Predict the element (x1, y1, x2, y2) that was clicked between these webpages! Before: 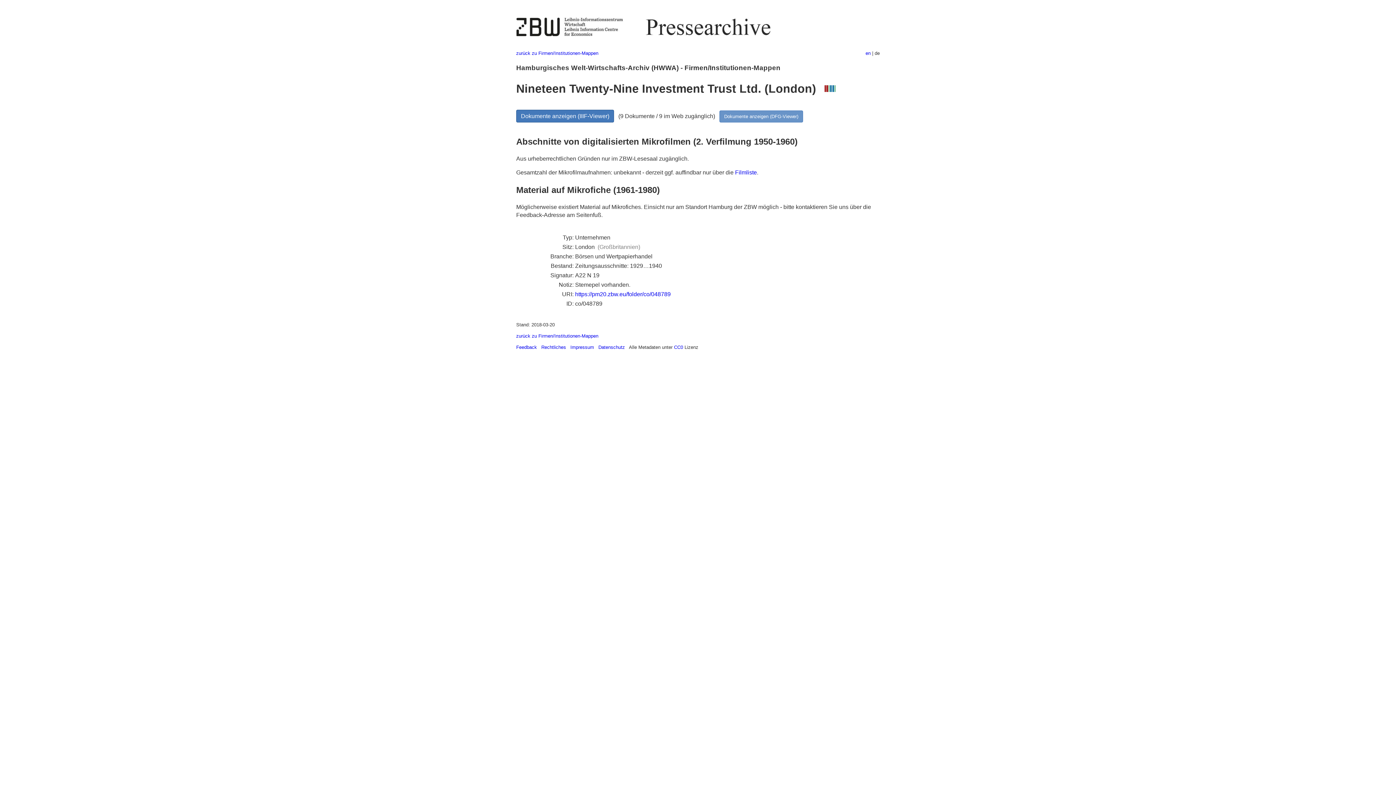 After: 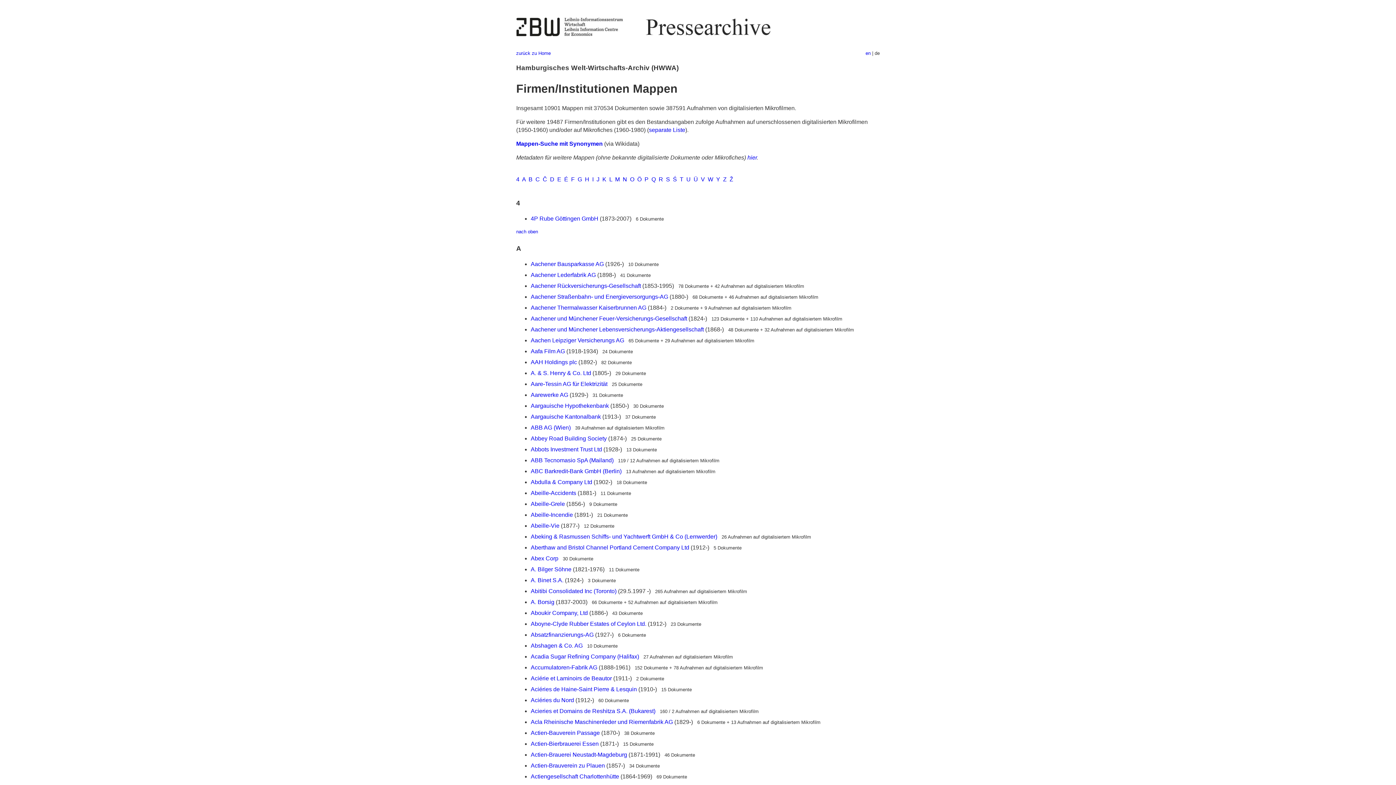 Action: bbox: (516, 50, 598, 55) label: zurück zu Firmen/Institutionen-Mappen